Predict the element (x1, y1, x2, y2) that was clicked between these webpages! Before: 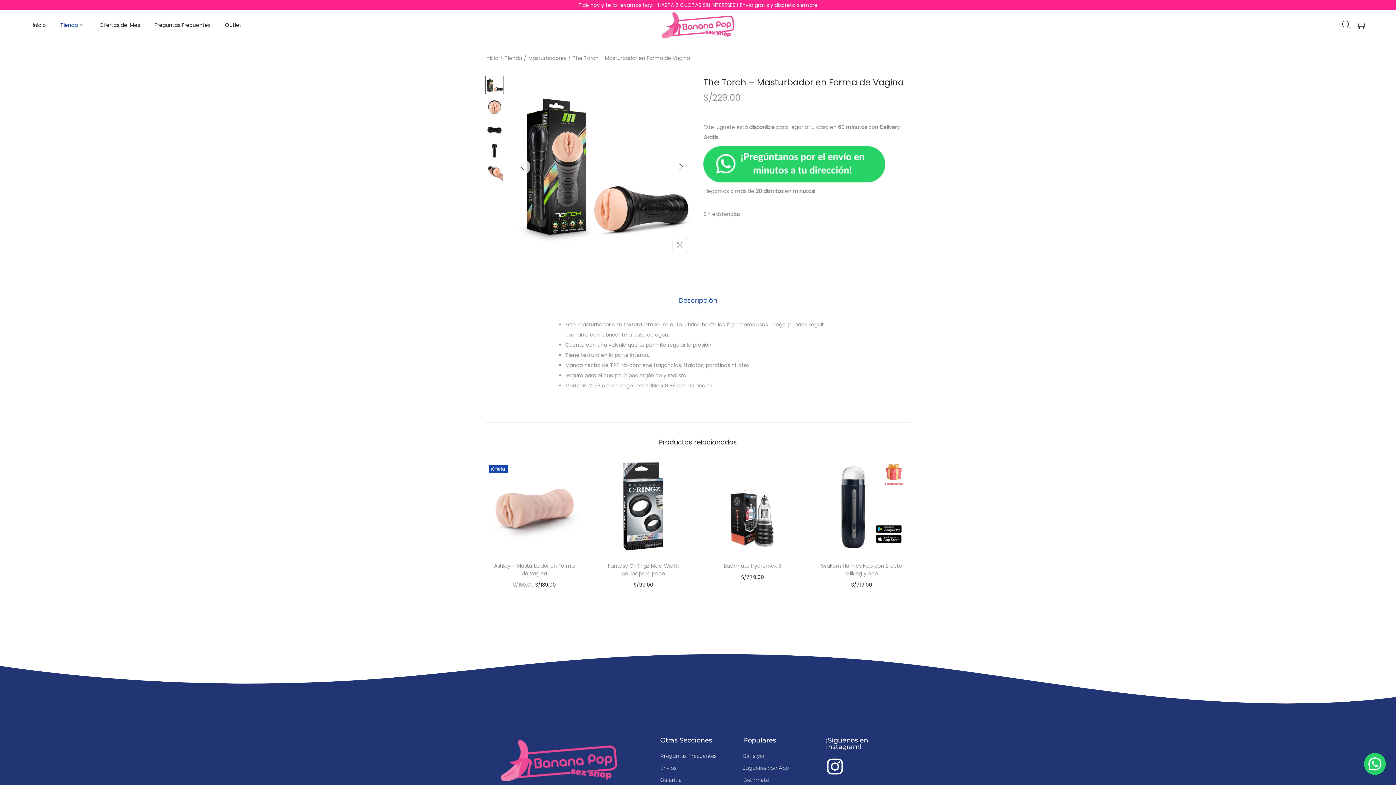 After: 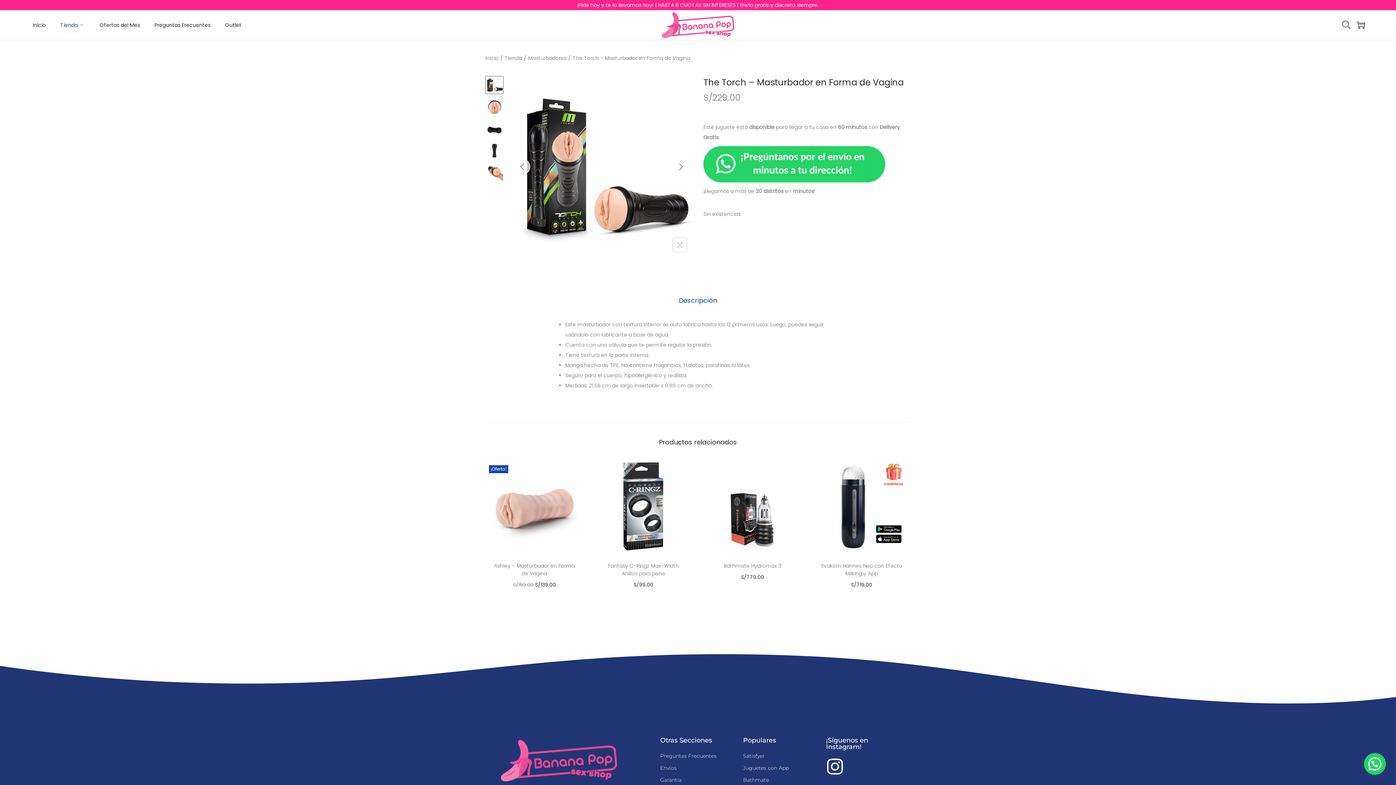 Action: bbox: (703, 161, 885, 166)